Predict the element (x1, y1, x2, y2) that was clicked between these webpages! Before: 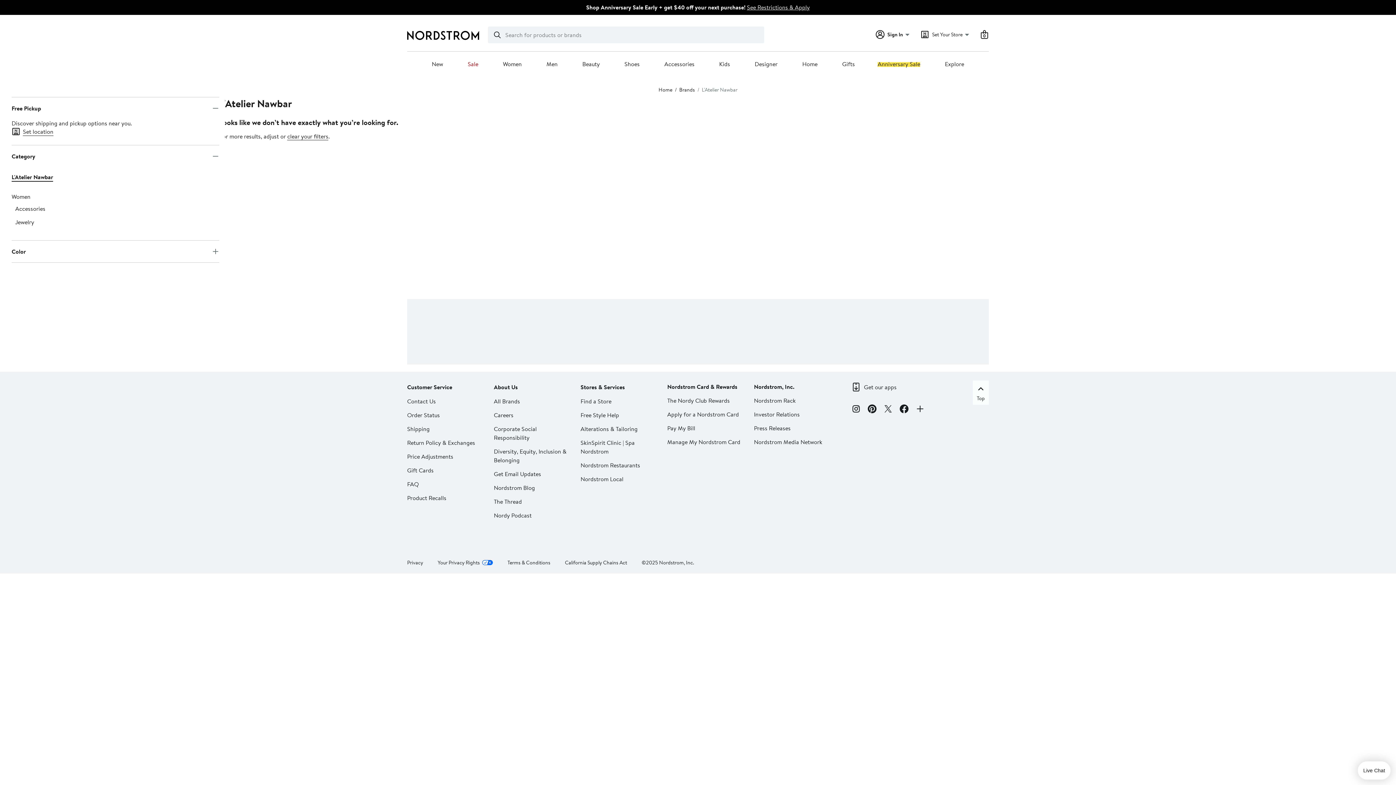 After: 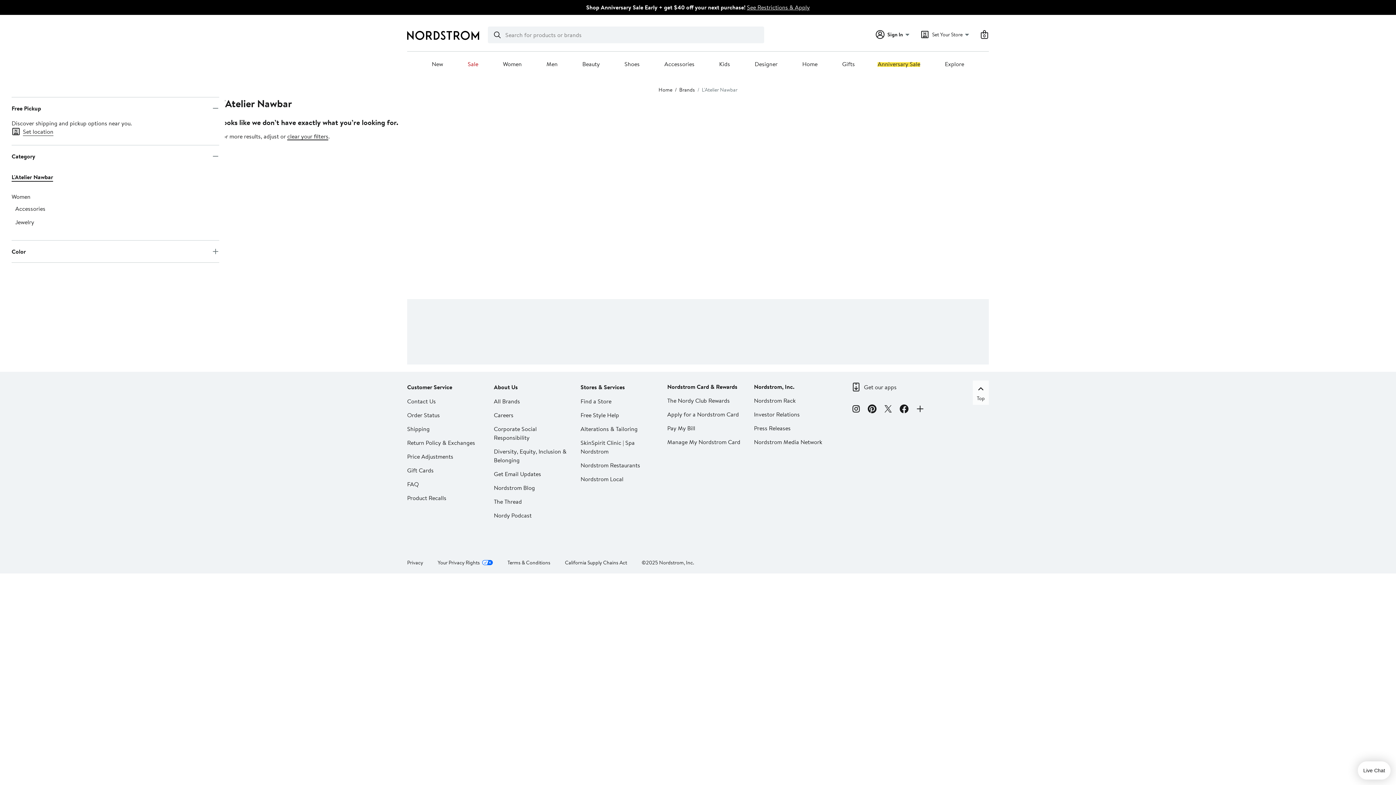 Action: label: clear your filters bbox: (287, 132, 328, 140)